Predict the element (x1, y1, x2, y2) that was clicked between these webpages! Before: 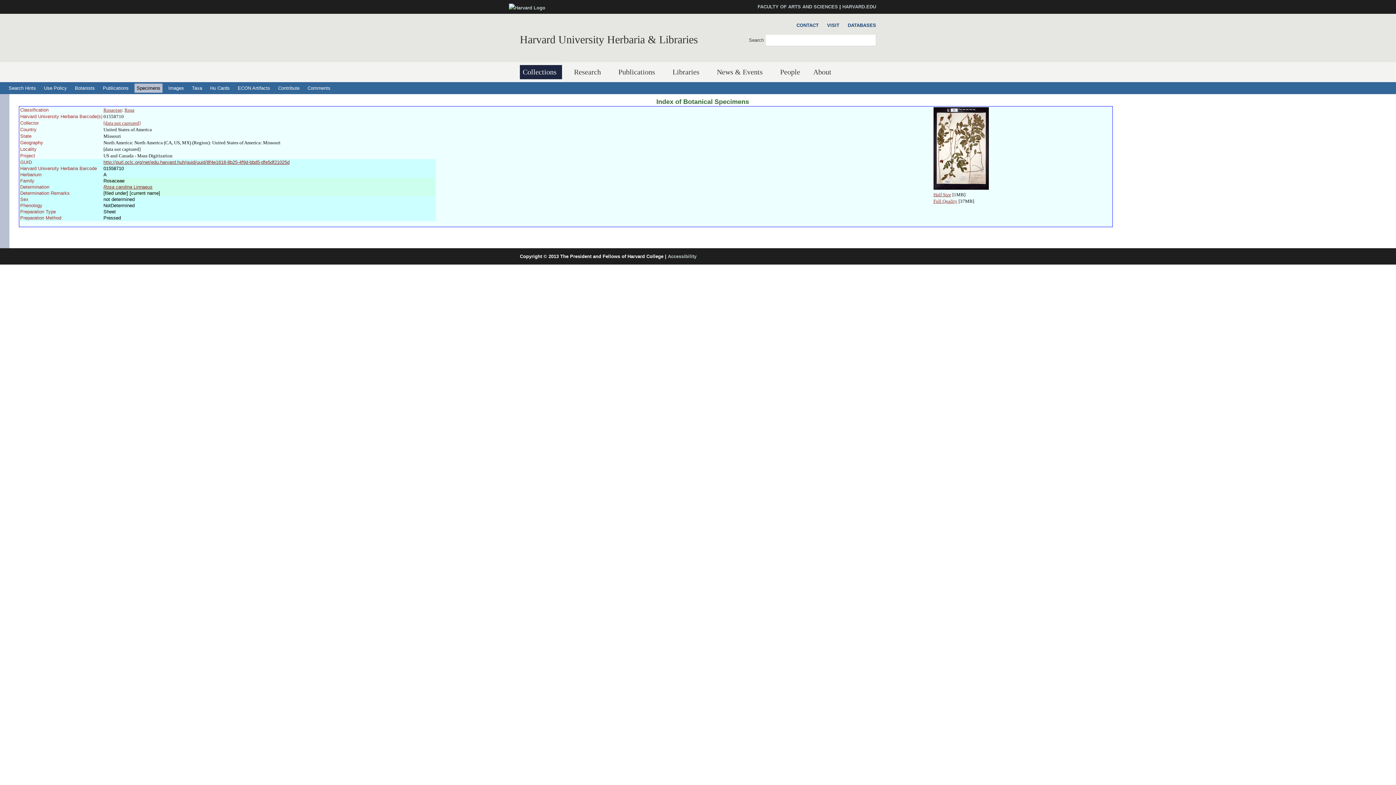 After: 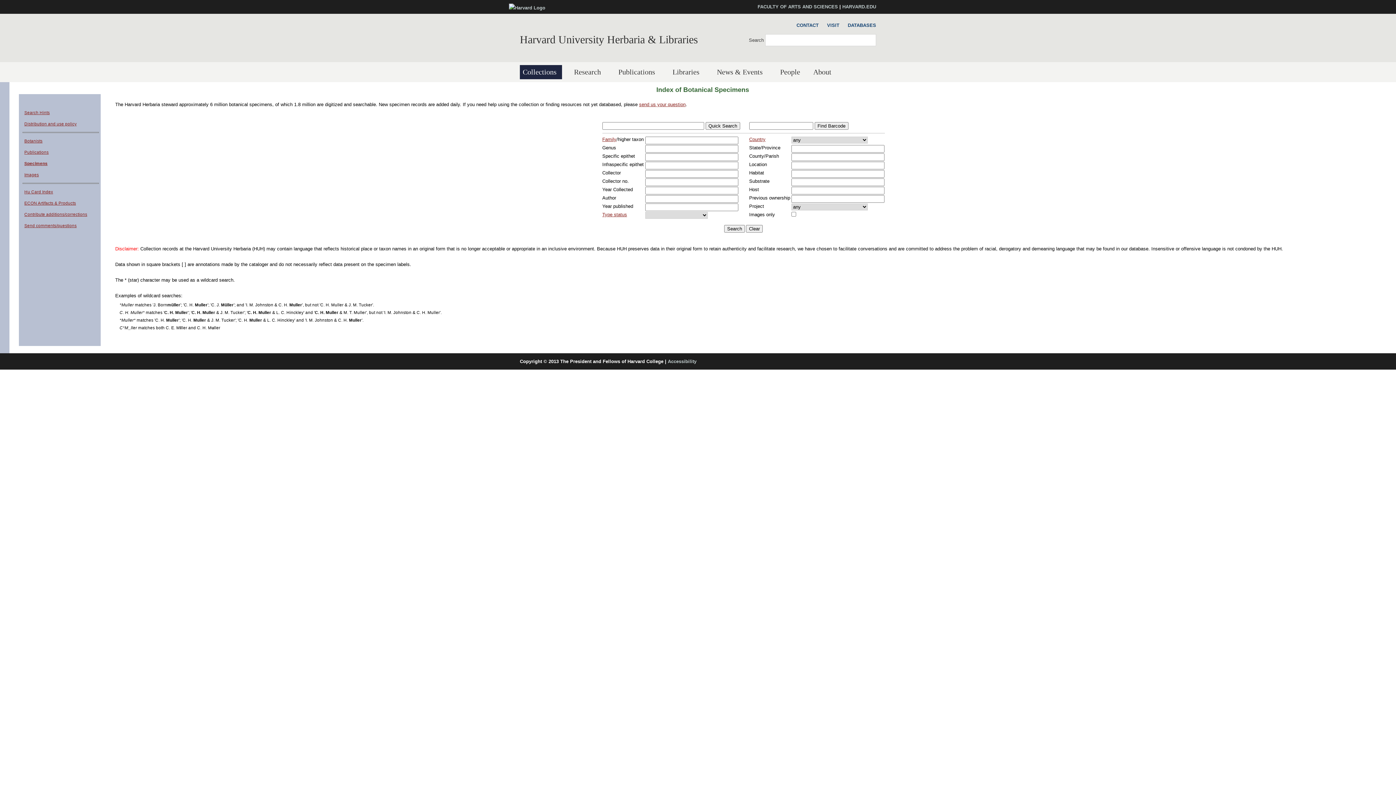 Action: bbox: (134, 83, 162, 92) label: Specimens